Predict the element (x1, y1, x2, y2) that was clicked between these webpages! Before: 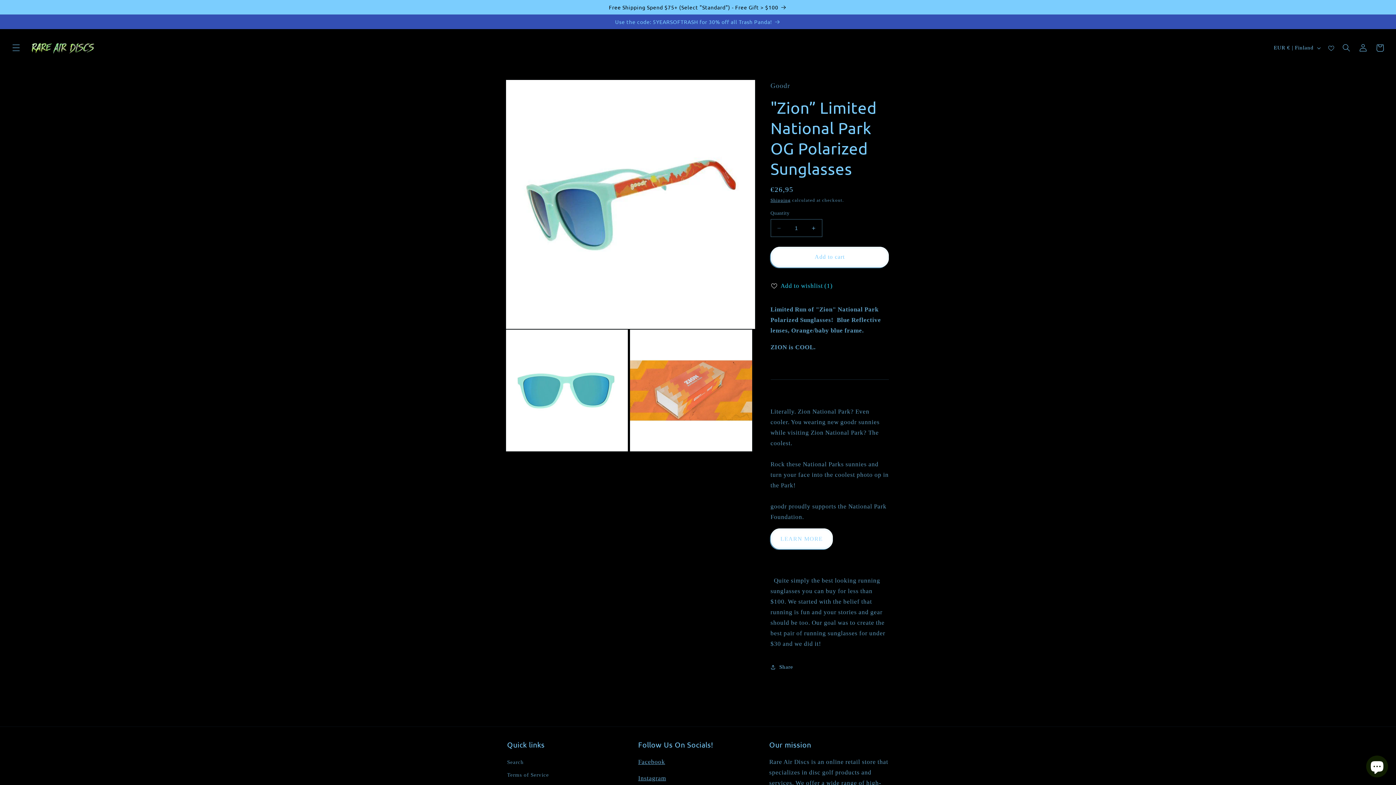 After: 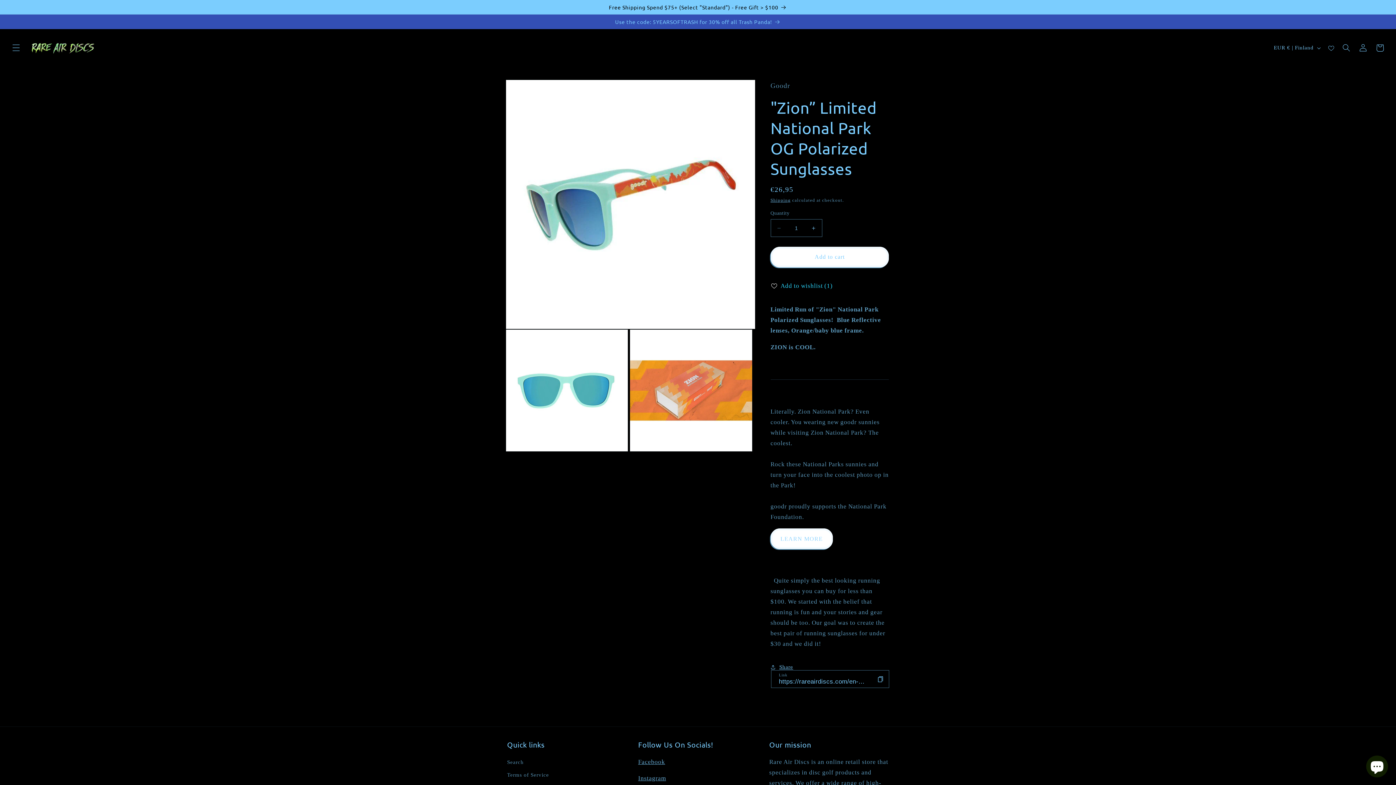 Action: bbox: (770, 659, 793, 675) label: Share